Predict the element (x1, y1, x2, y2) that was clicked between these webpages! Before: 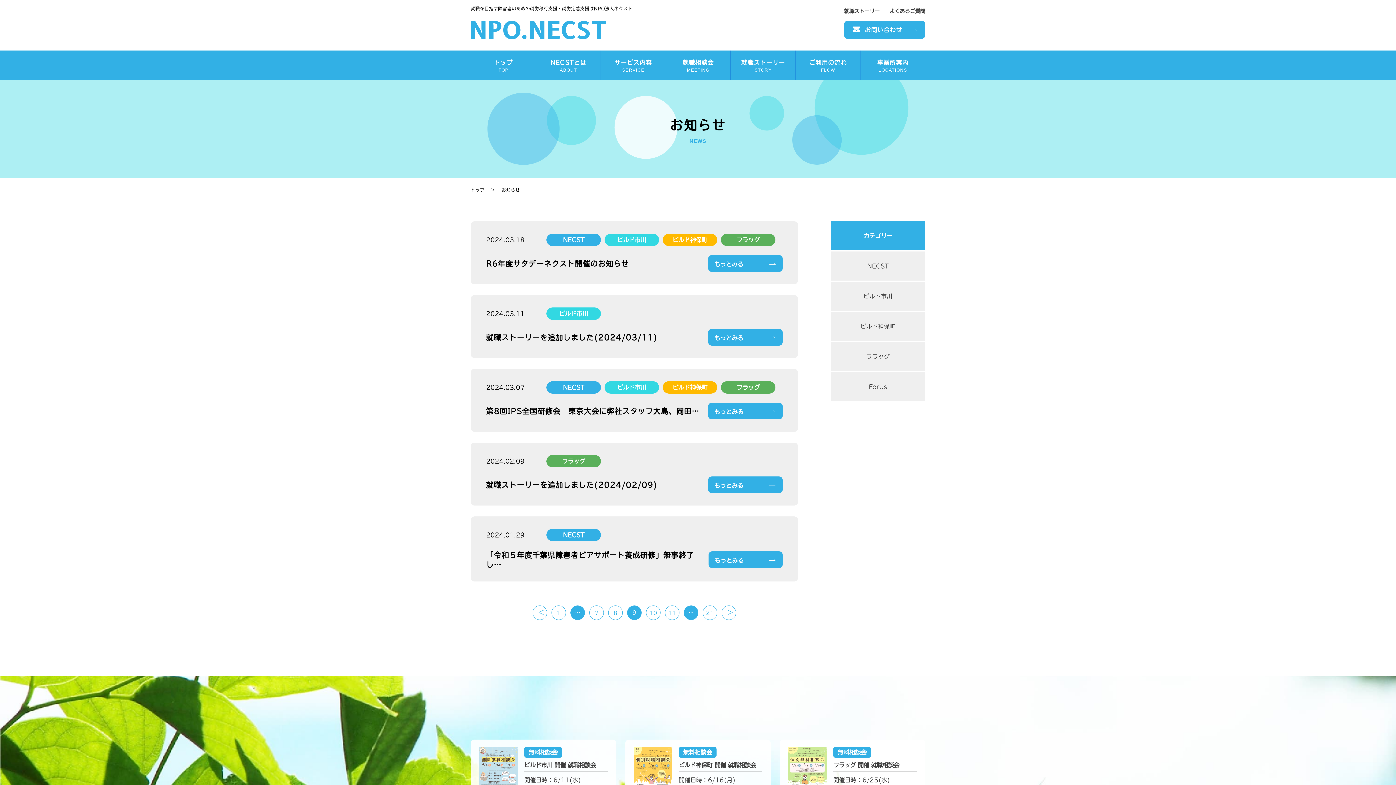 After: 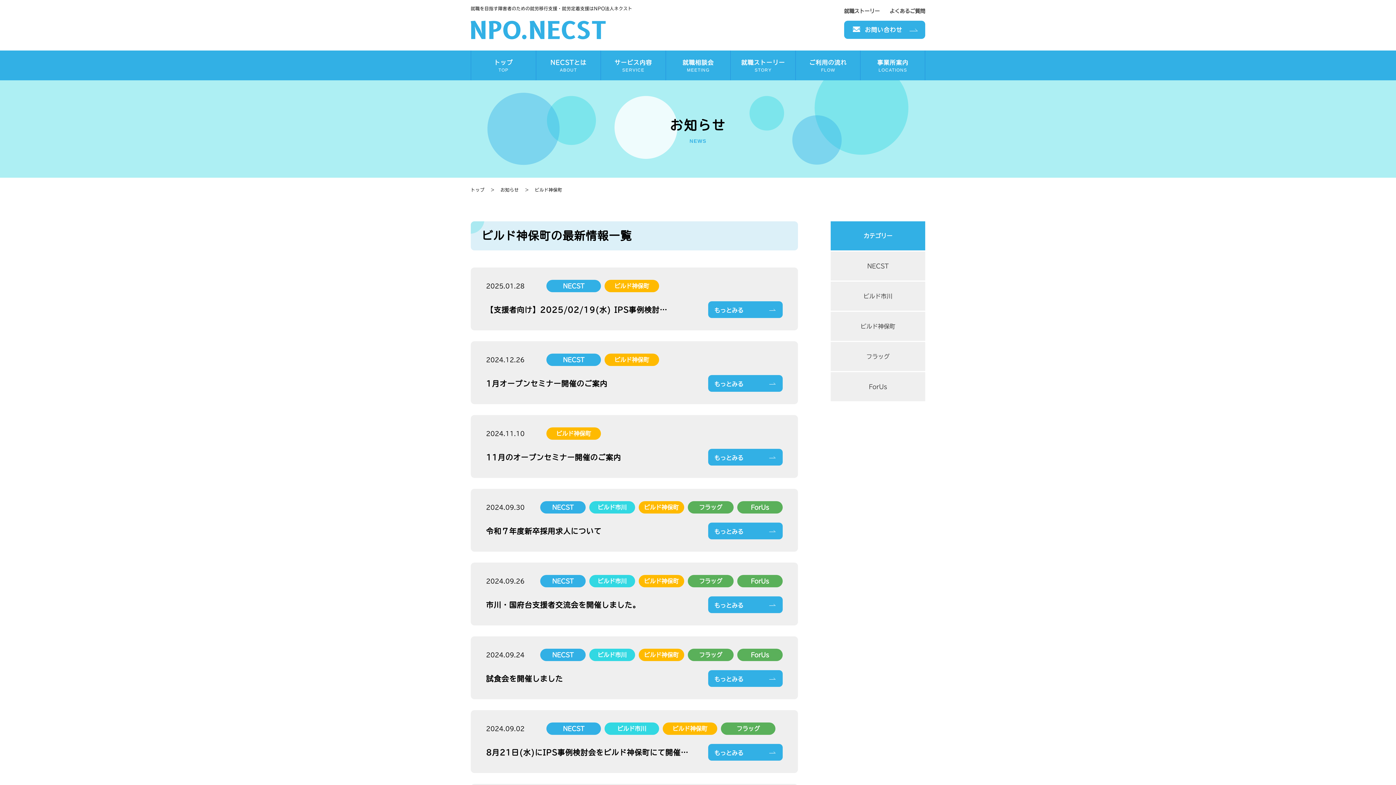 Action: bbox: (662, 233, 717, 246) label: ビルド神保町